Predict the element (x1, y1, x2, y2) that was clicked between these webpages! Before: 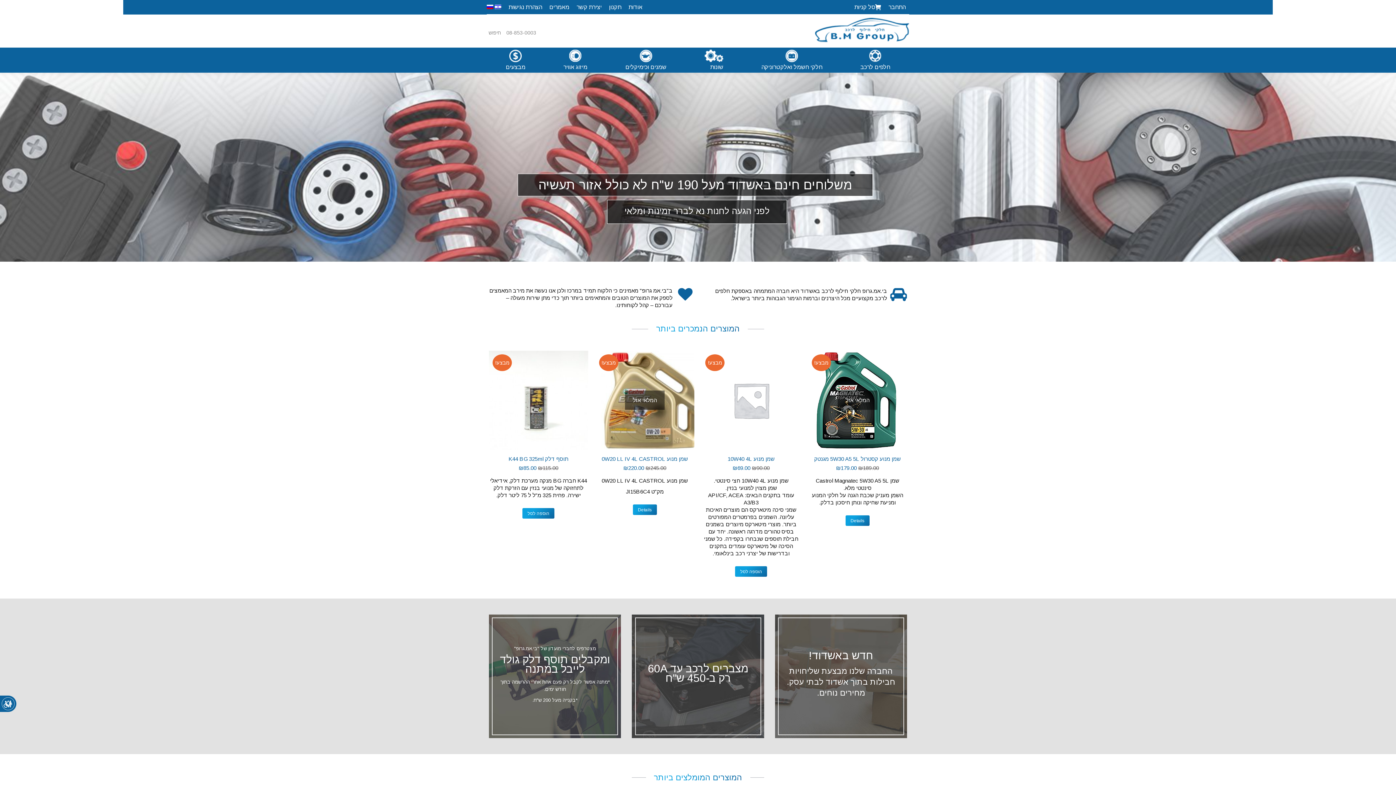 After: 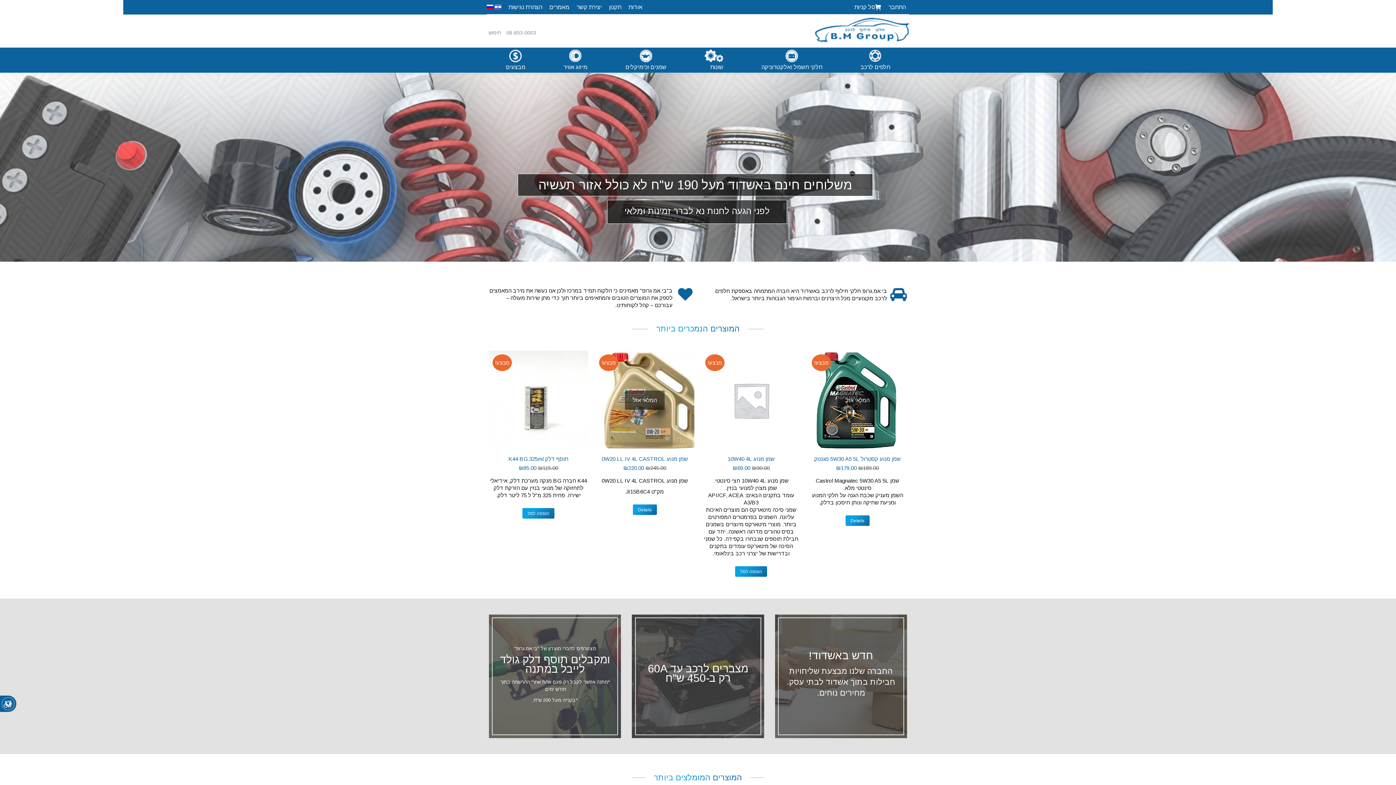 Action: bbox: (815, 15, 909, 43)